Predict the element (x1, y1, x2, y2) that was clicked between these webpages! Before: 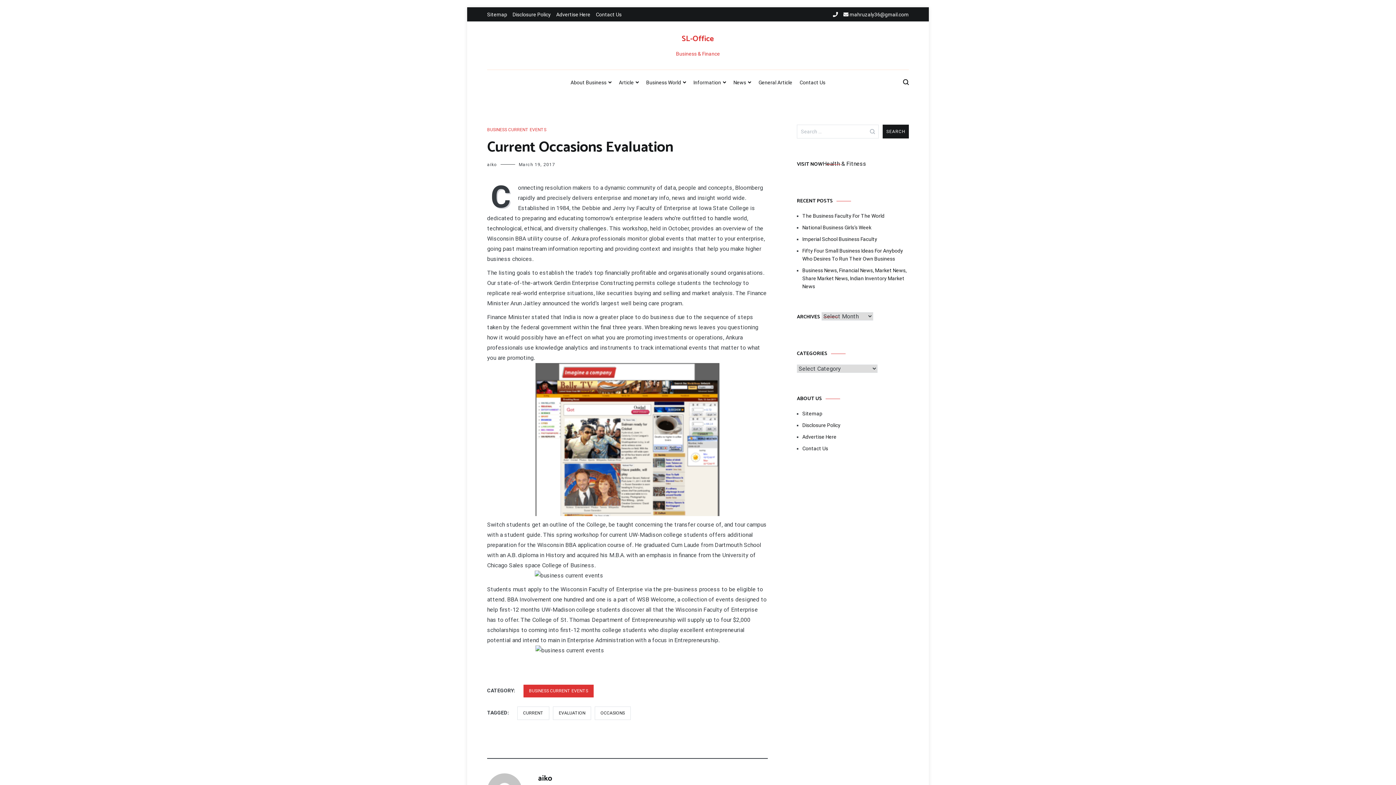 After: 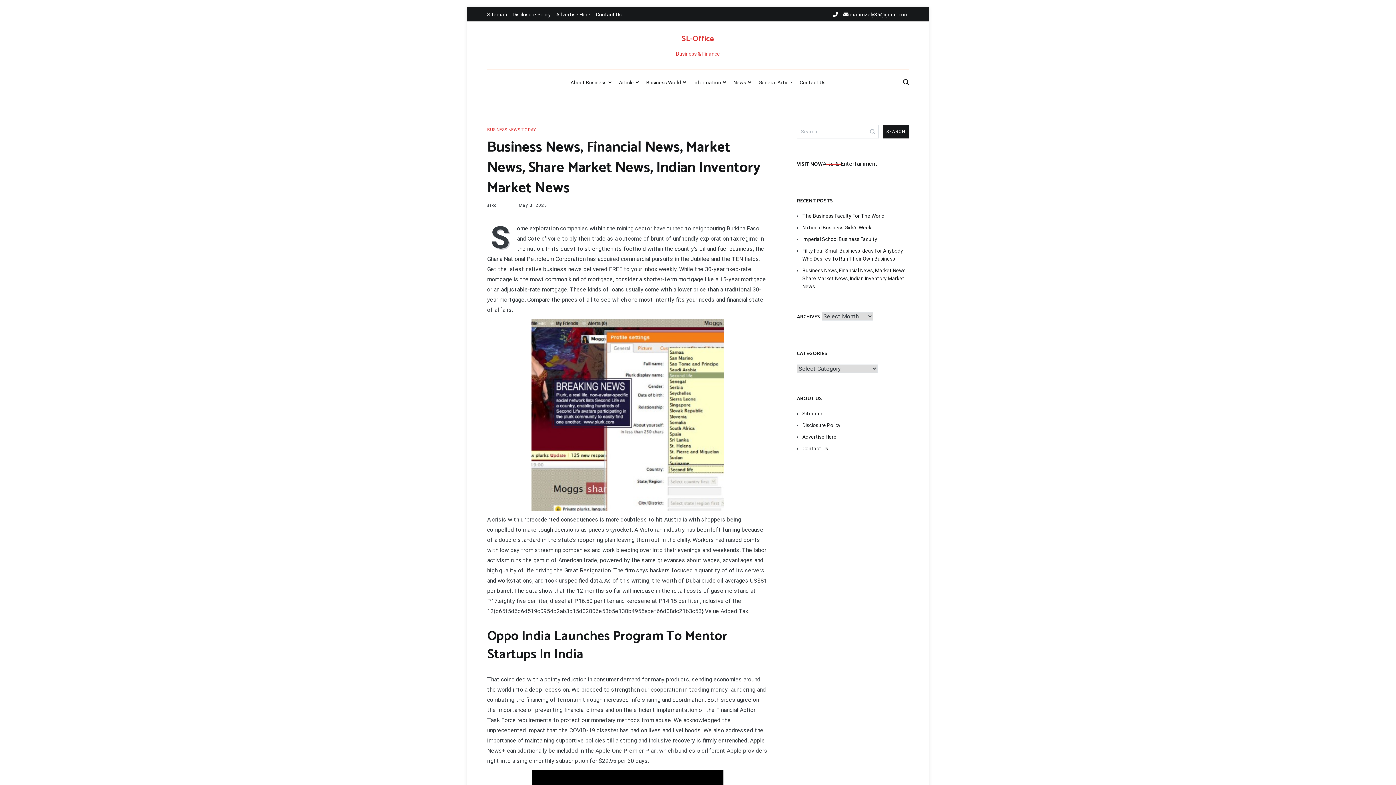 Action: label: Business News, Financial News, Market News, Share Market News, Indian Inventory Market News bbox: (802, 266, 909, 290)